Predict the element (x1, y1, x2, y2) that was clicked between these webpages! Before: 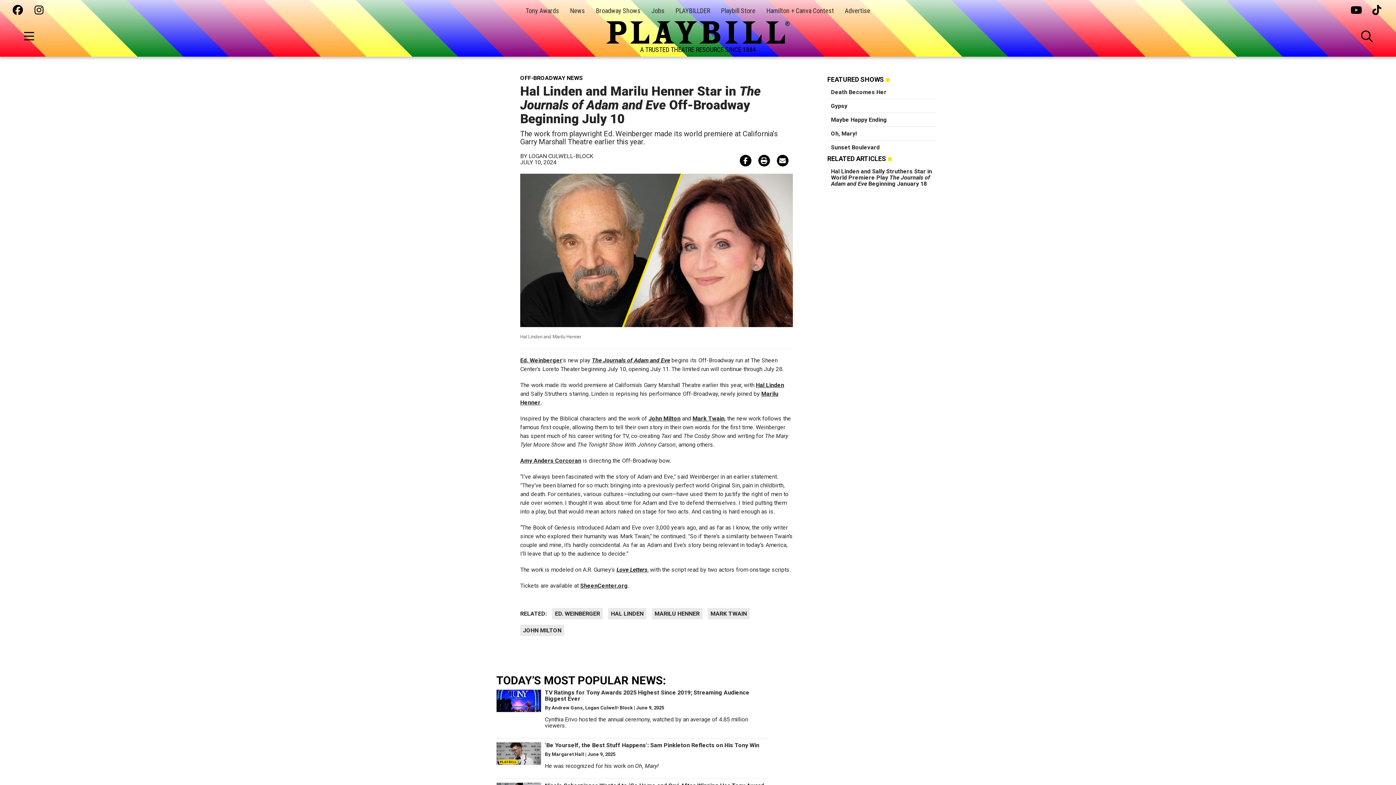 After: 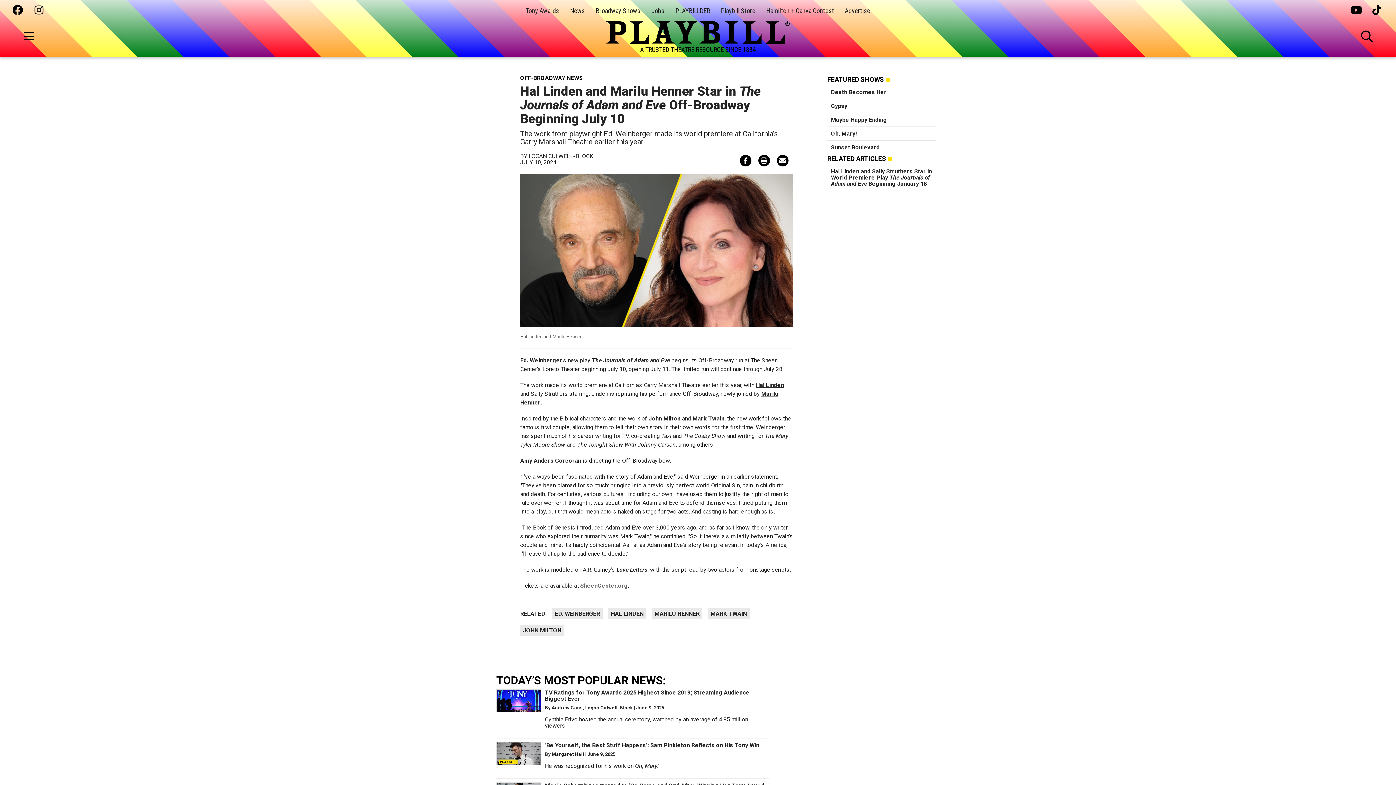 Action: bbox: (580, 582, 628, 589) label: SheenCenter.org